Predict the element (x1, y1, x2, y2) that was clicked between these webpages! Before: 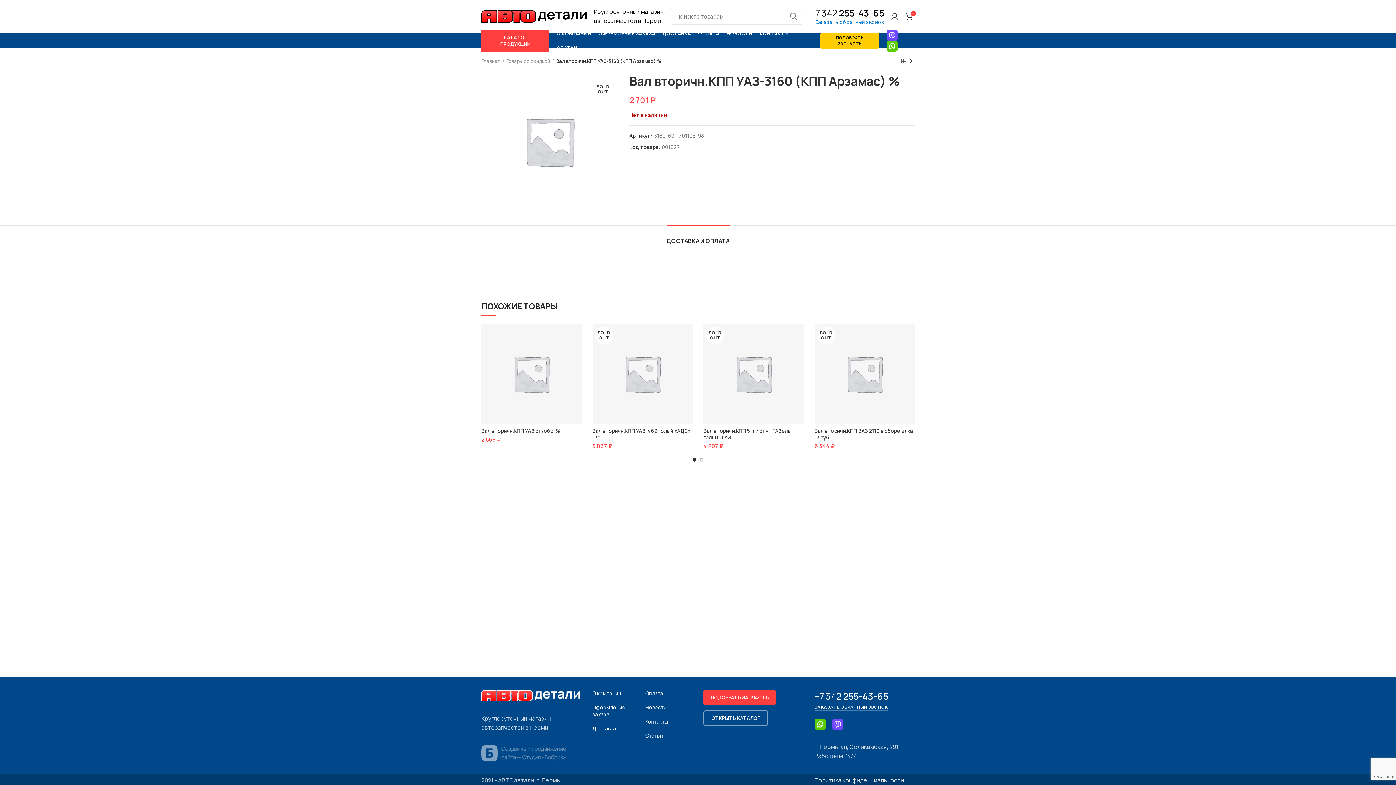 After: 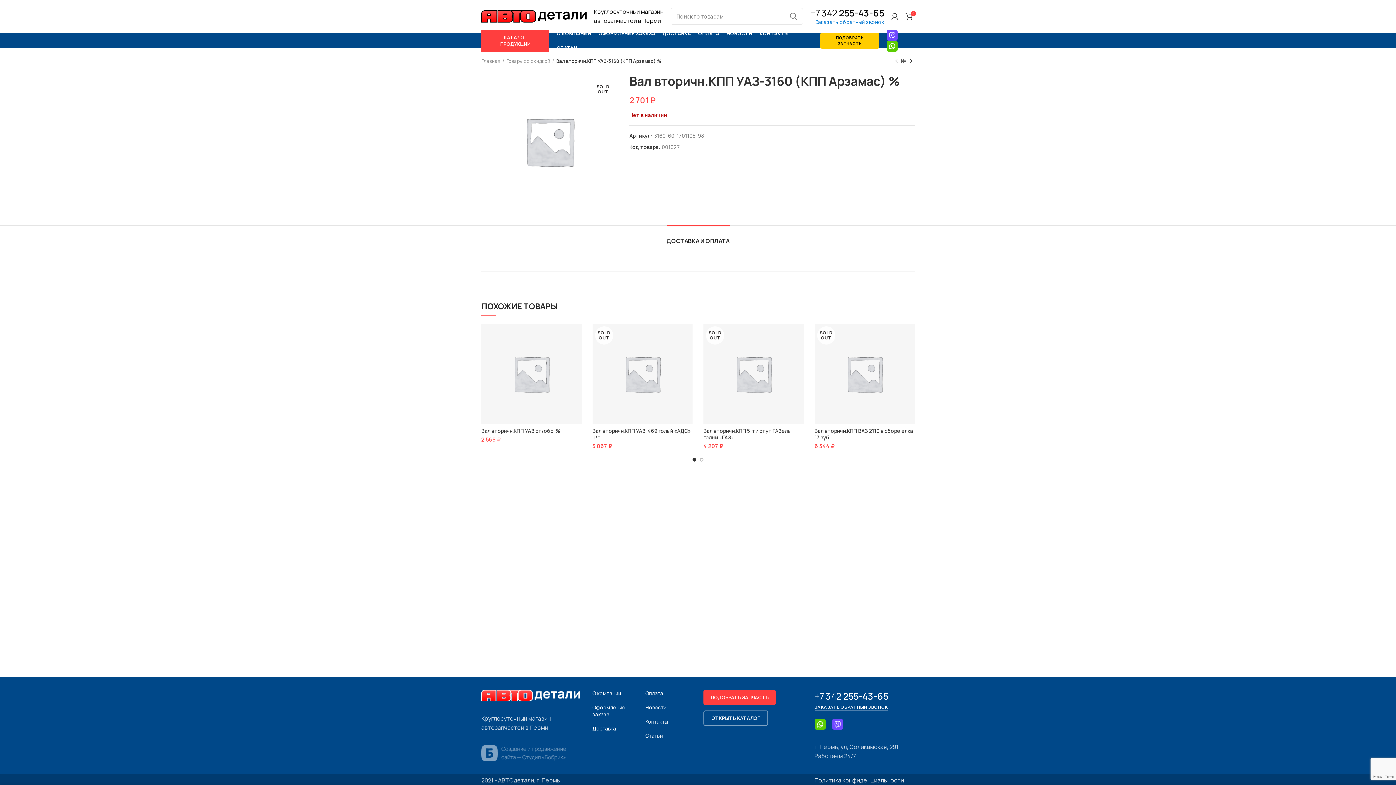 Action: bbox: (666, 225, 729, 249) label: ДОСТАВКА И ОПЛАТА